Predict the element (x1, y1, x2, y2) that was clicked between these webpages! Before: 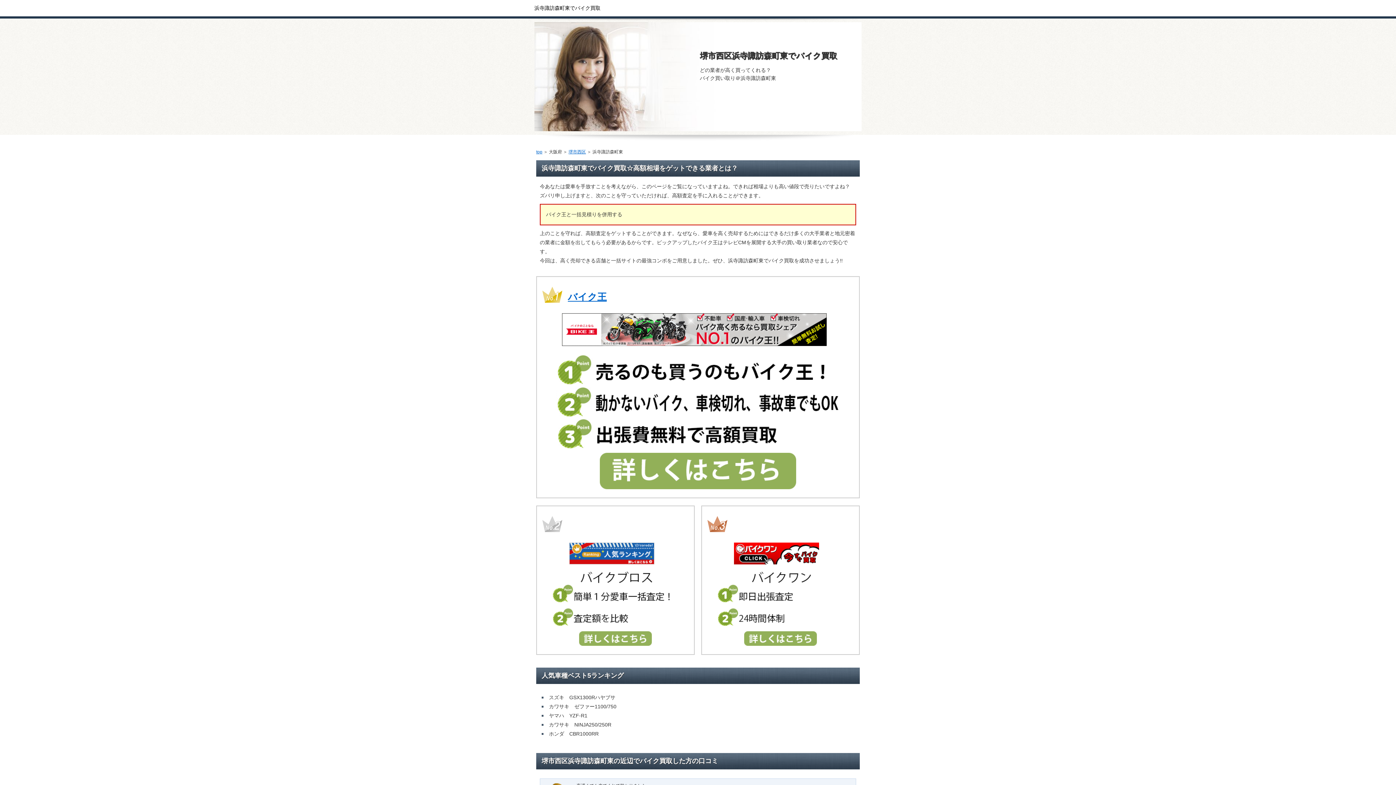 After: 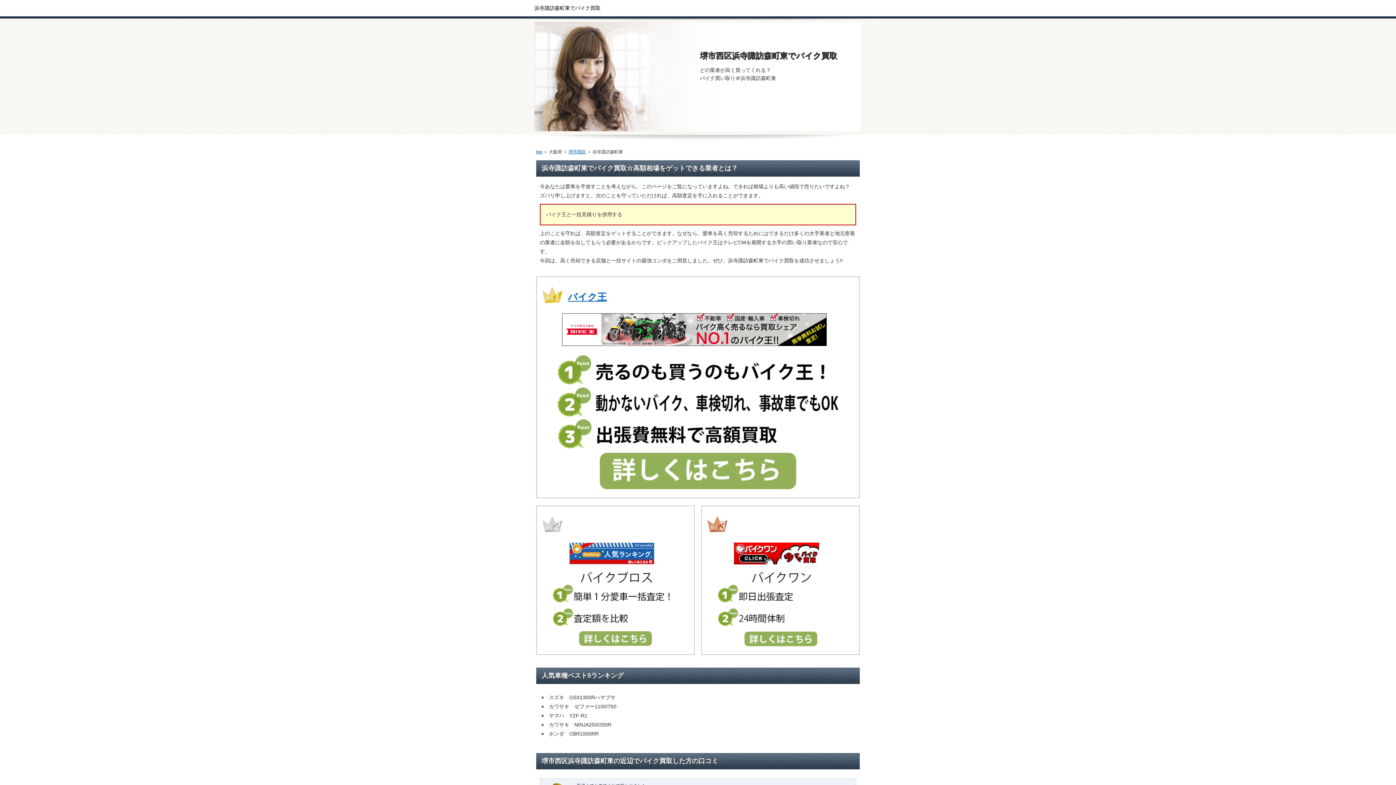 Action: bbox: (741, 644, 819, 650)